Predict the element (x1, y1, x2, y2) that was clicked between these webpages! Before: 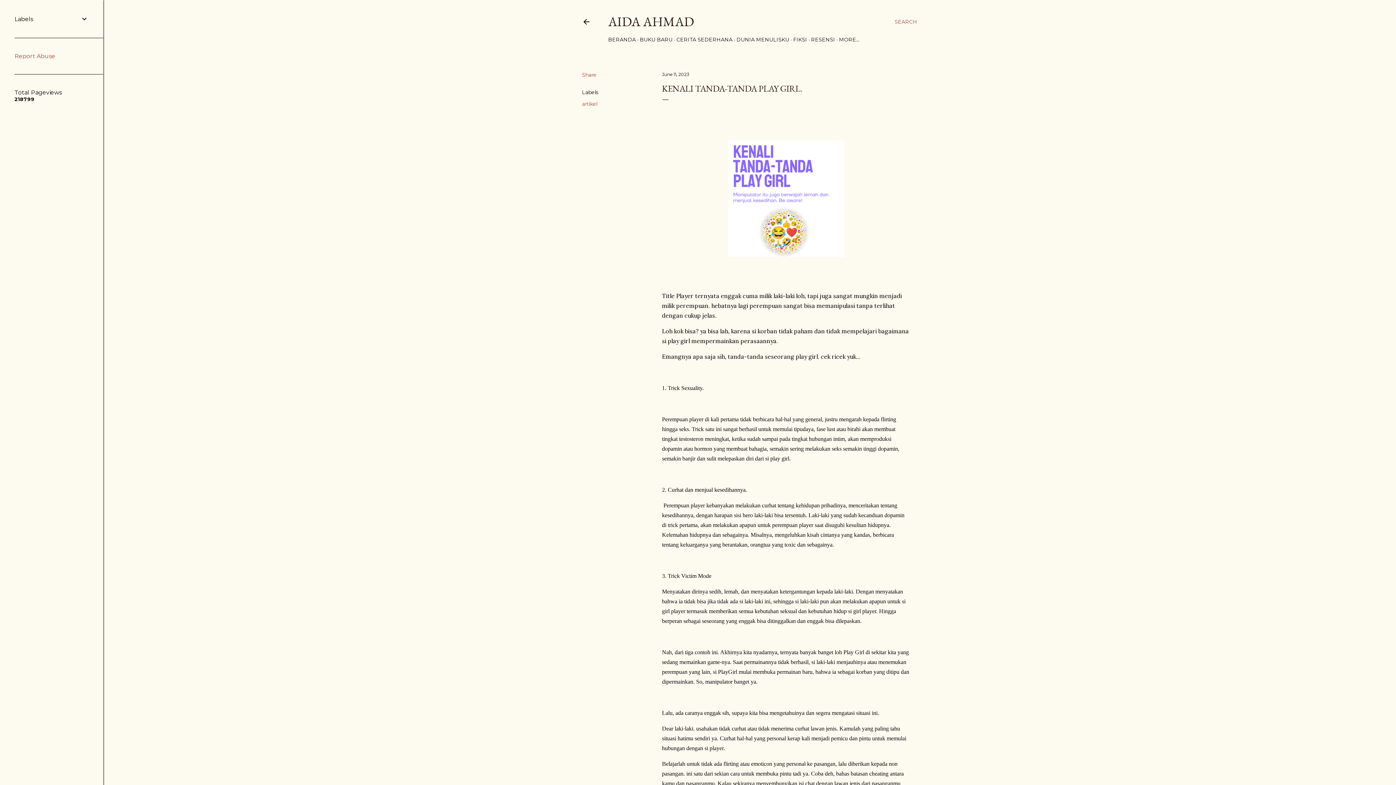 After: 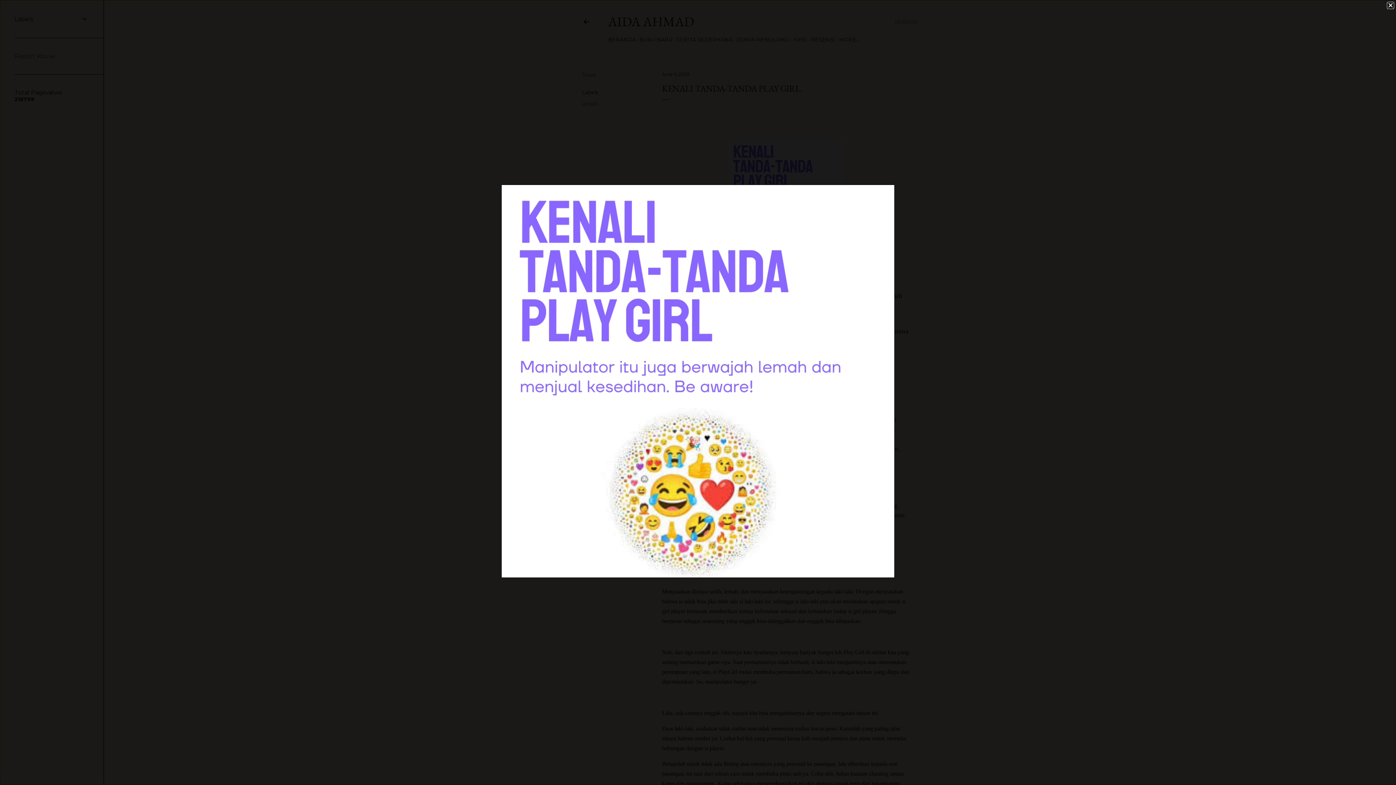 Action: bbox: (728, 140, 844, 260)